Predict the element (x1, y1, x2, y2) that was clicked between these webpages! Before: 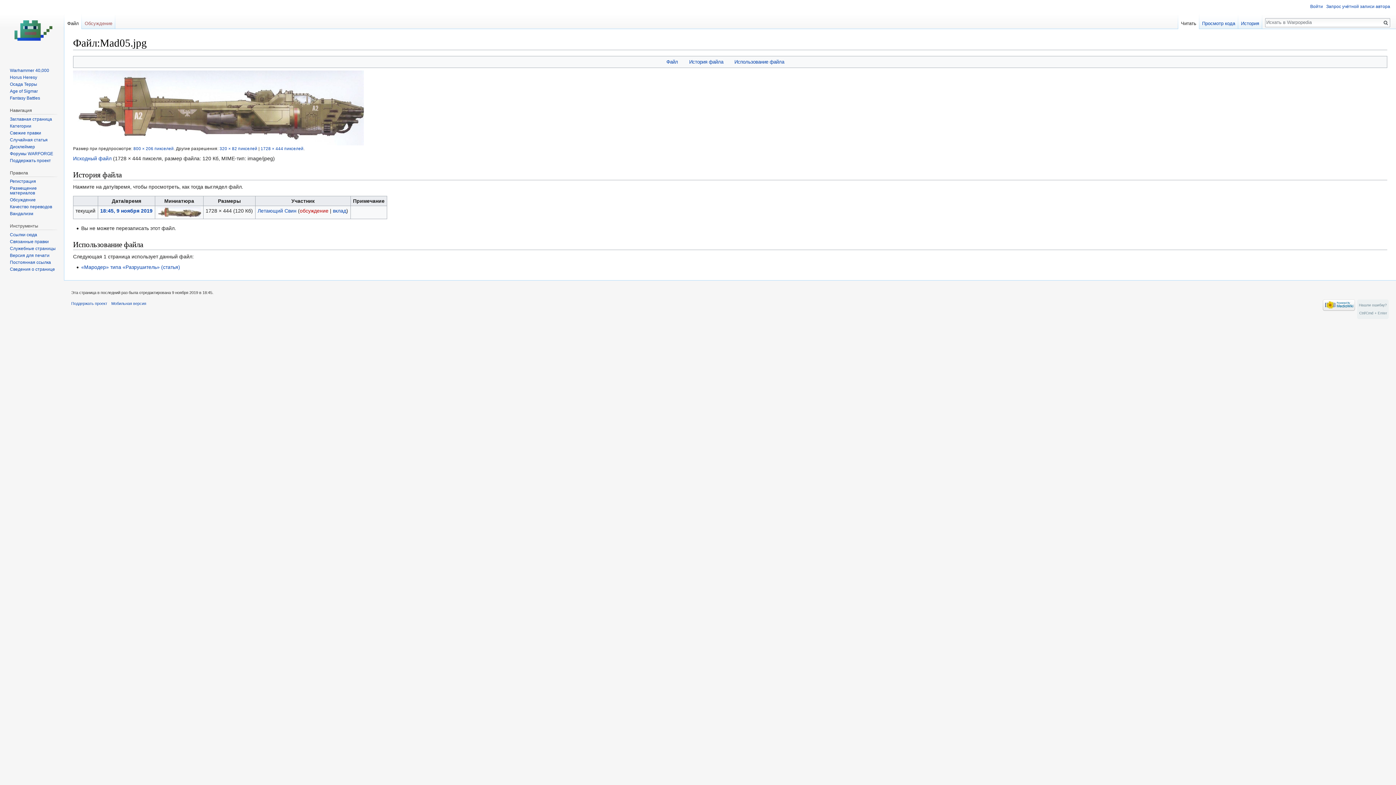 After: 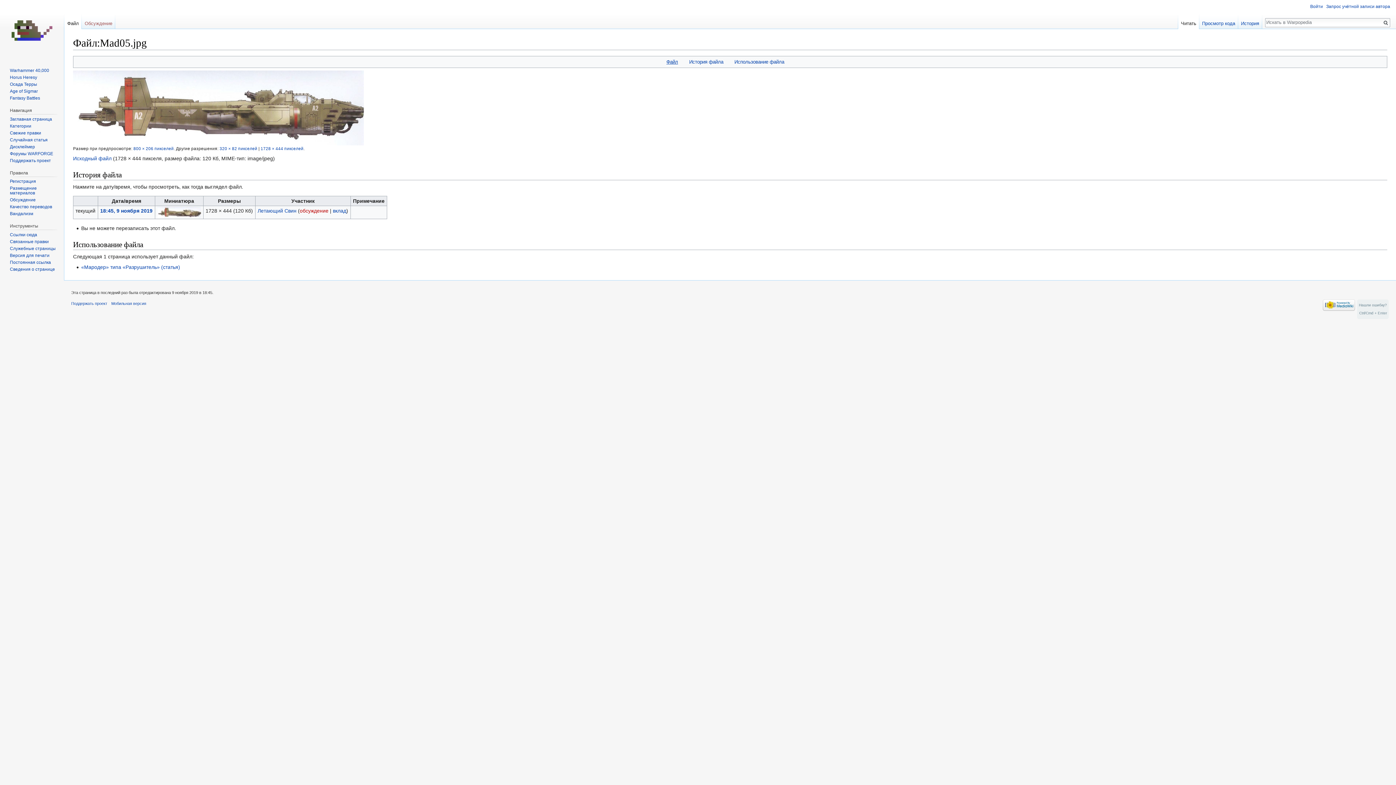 Action: label: Файл bbox: (666, 59, 678, 64)